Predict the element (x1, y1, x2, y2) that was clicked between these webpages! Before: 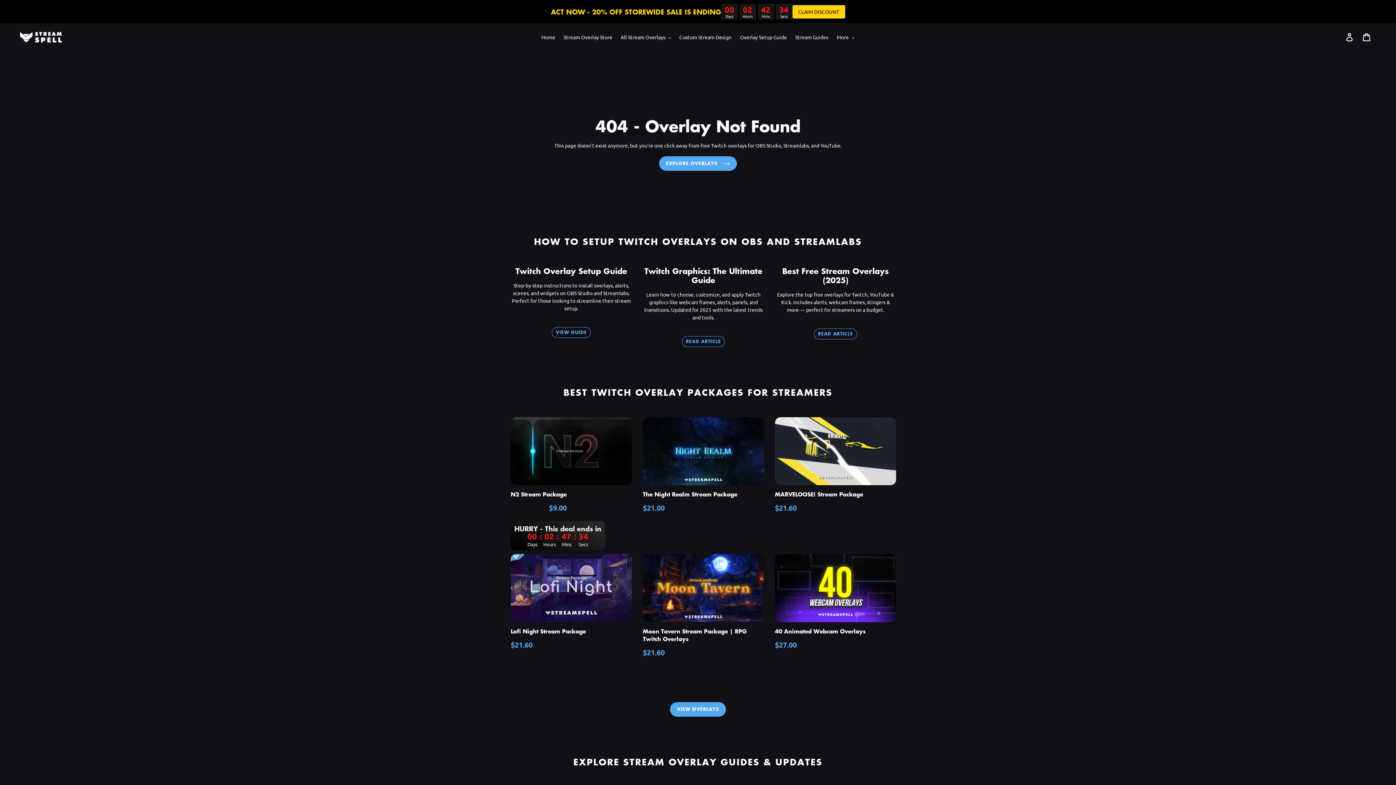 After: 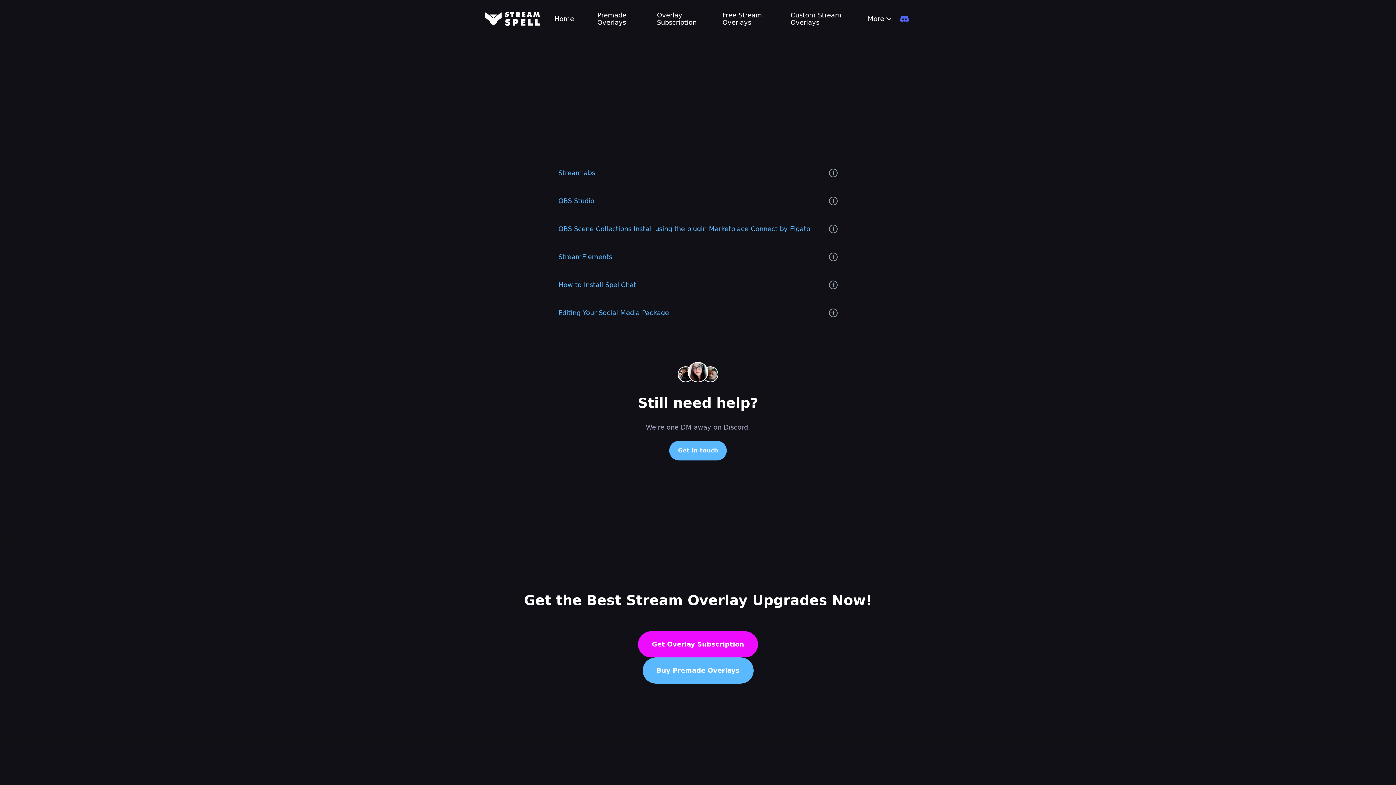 Action: label: VIEW GUIDE bbox: (551, 327, 591, 338)